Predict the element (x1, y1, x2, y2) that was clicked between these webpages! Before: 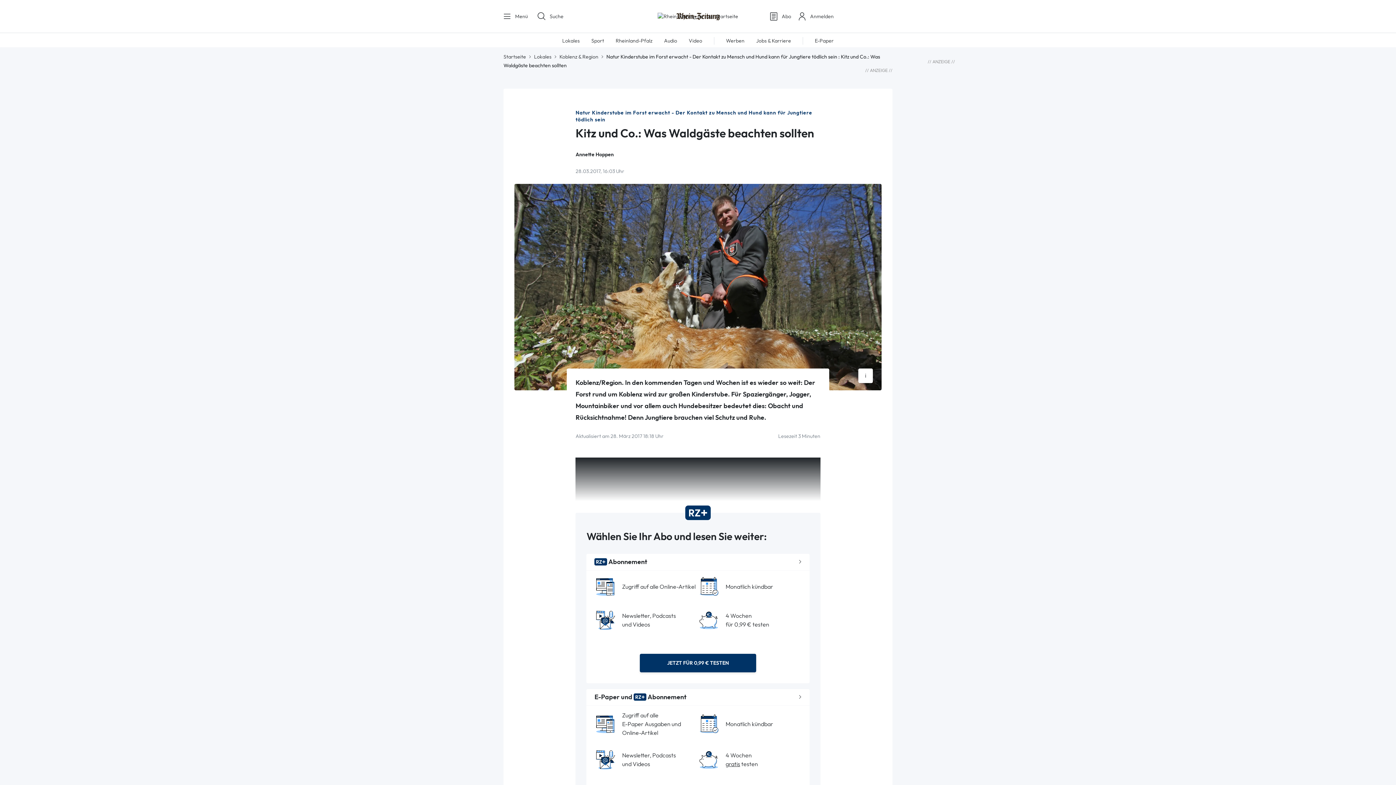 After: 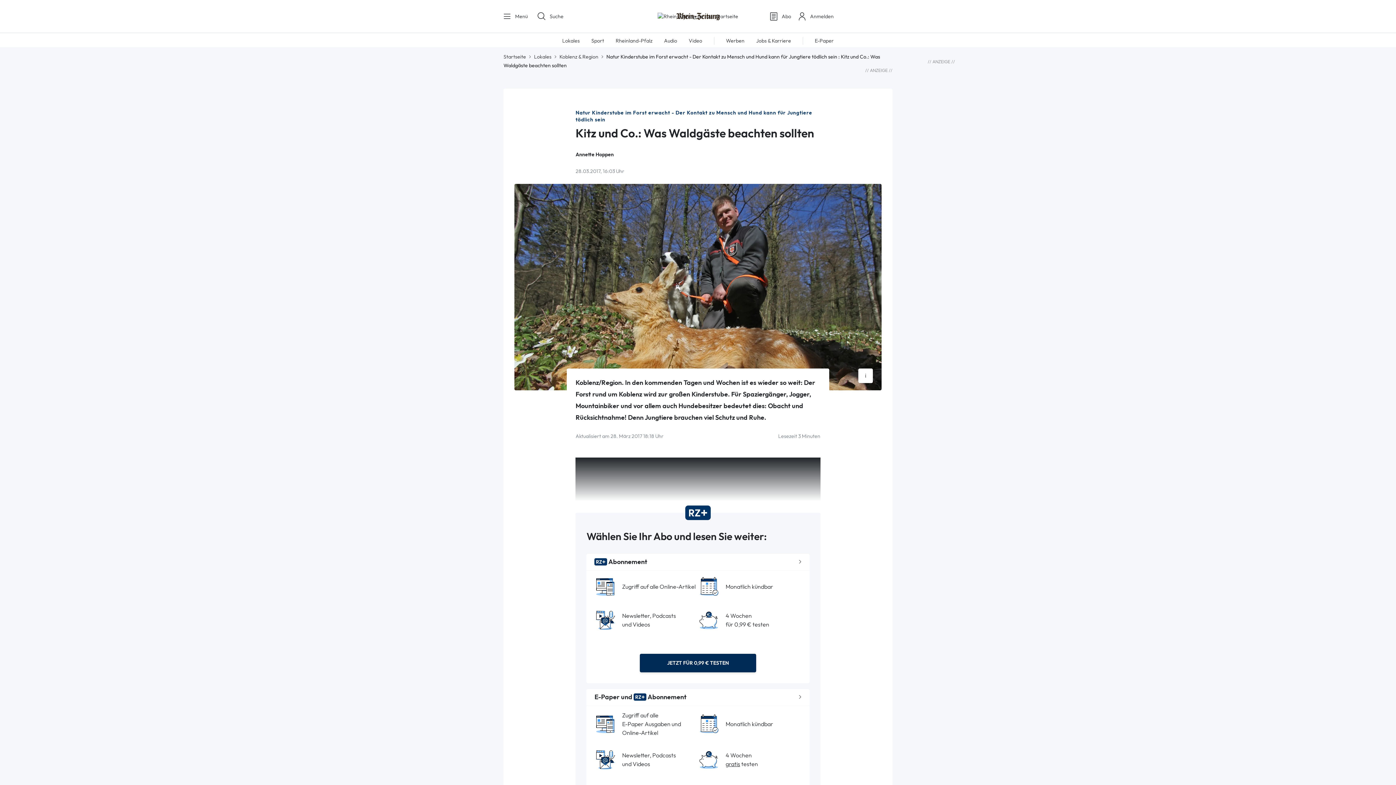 Action: bbox: (639, 654, 756, 672) label: JETZT FÜR 0,99 € TESTEN